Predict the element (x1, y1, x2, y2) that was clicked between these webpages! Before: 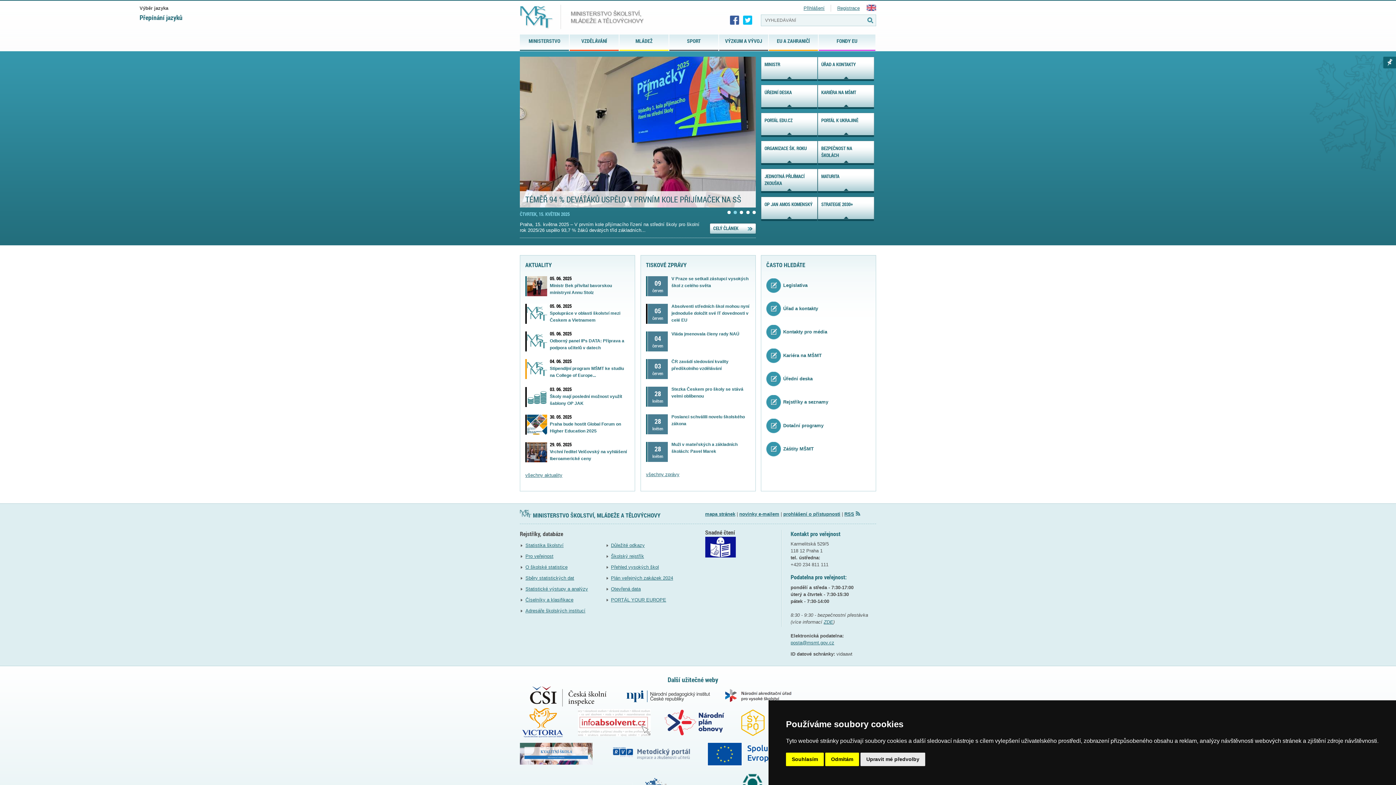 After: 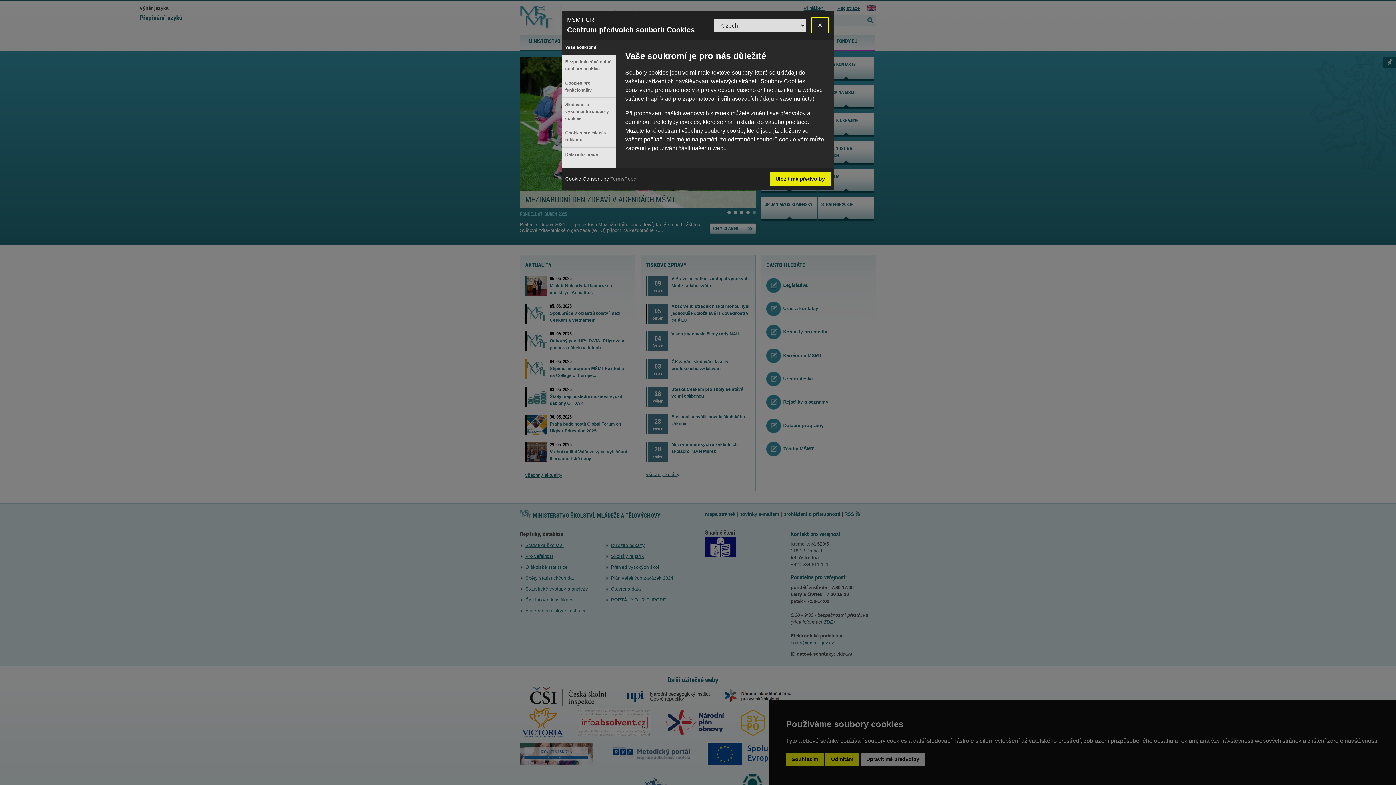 Action: bbox: (860, 753, 925, 766) label: Upravit mé předvolby